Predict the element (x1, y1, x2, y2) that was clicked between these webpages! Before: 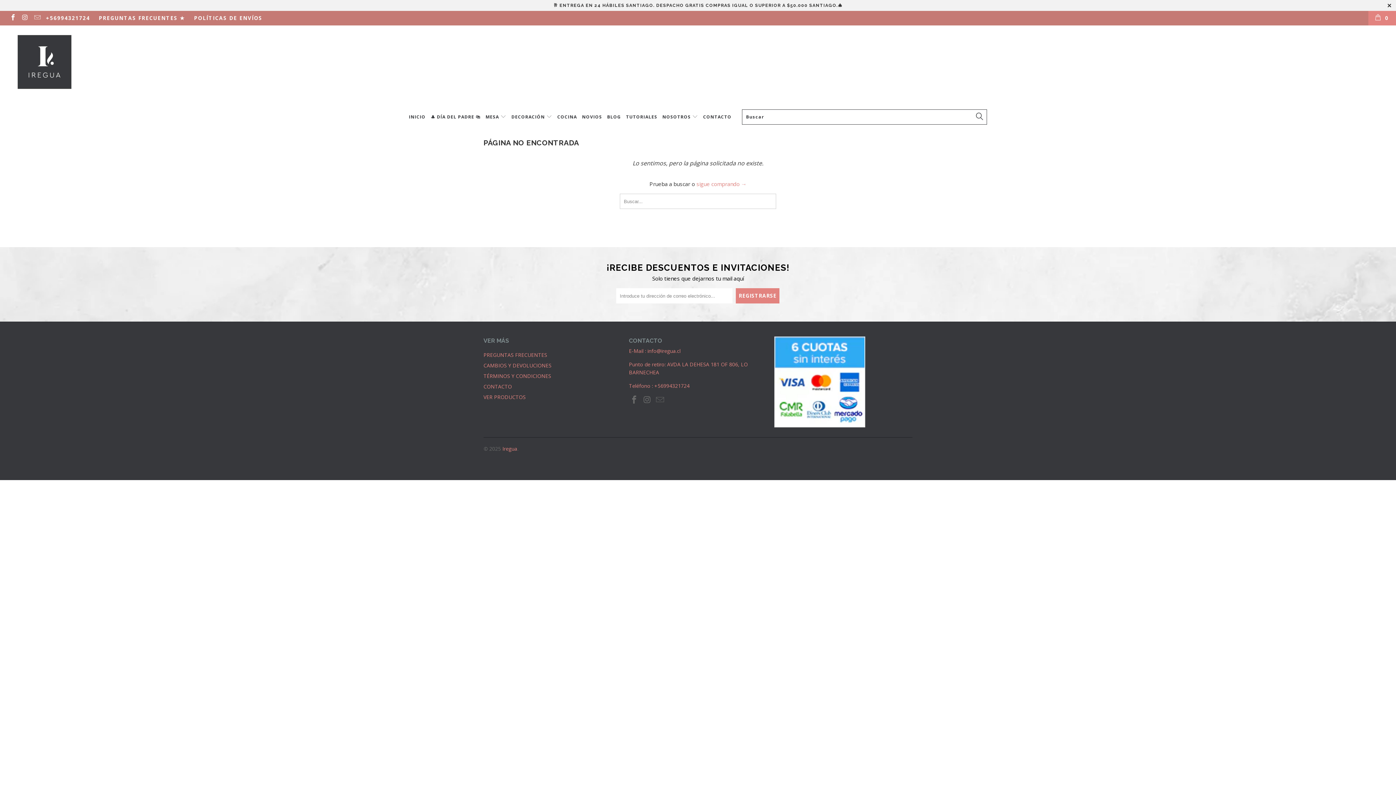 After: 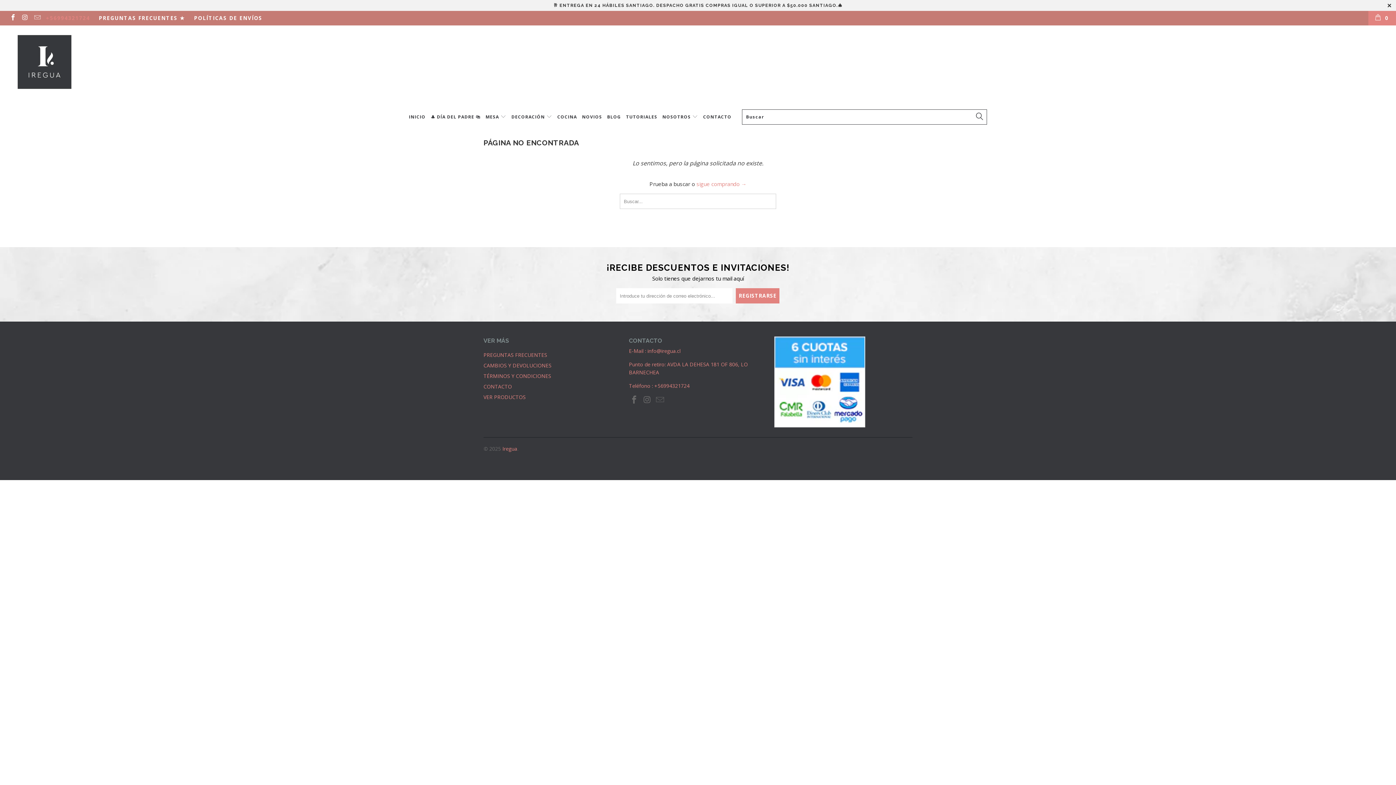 Action: bbox: (46, 10, 90, 25) label: +56994321724